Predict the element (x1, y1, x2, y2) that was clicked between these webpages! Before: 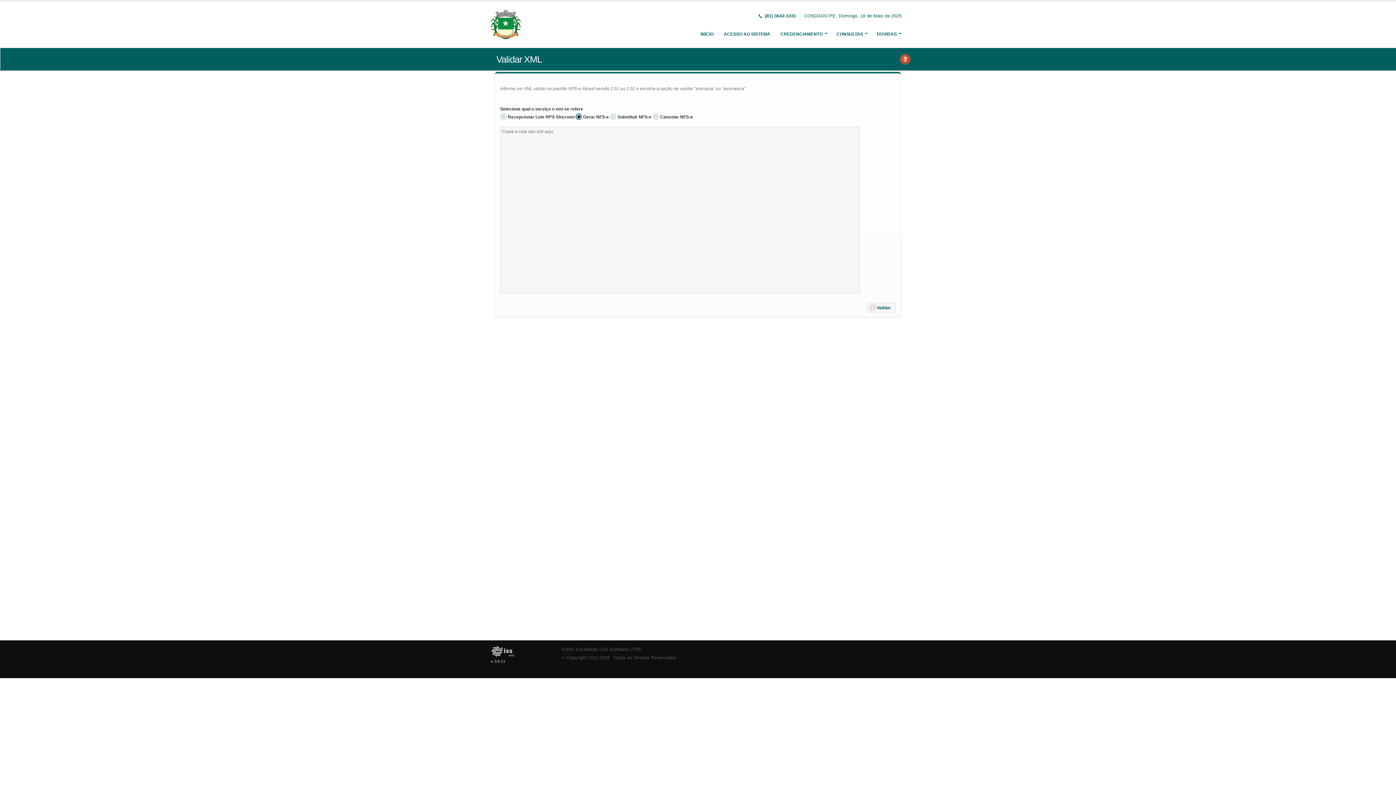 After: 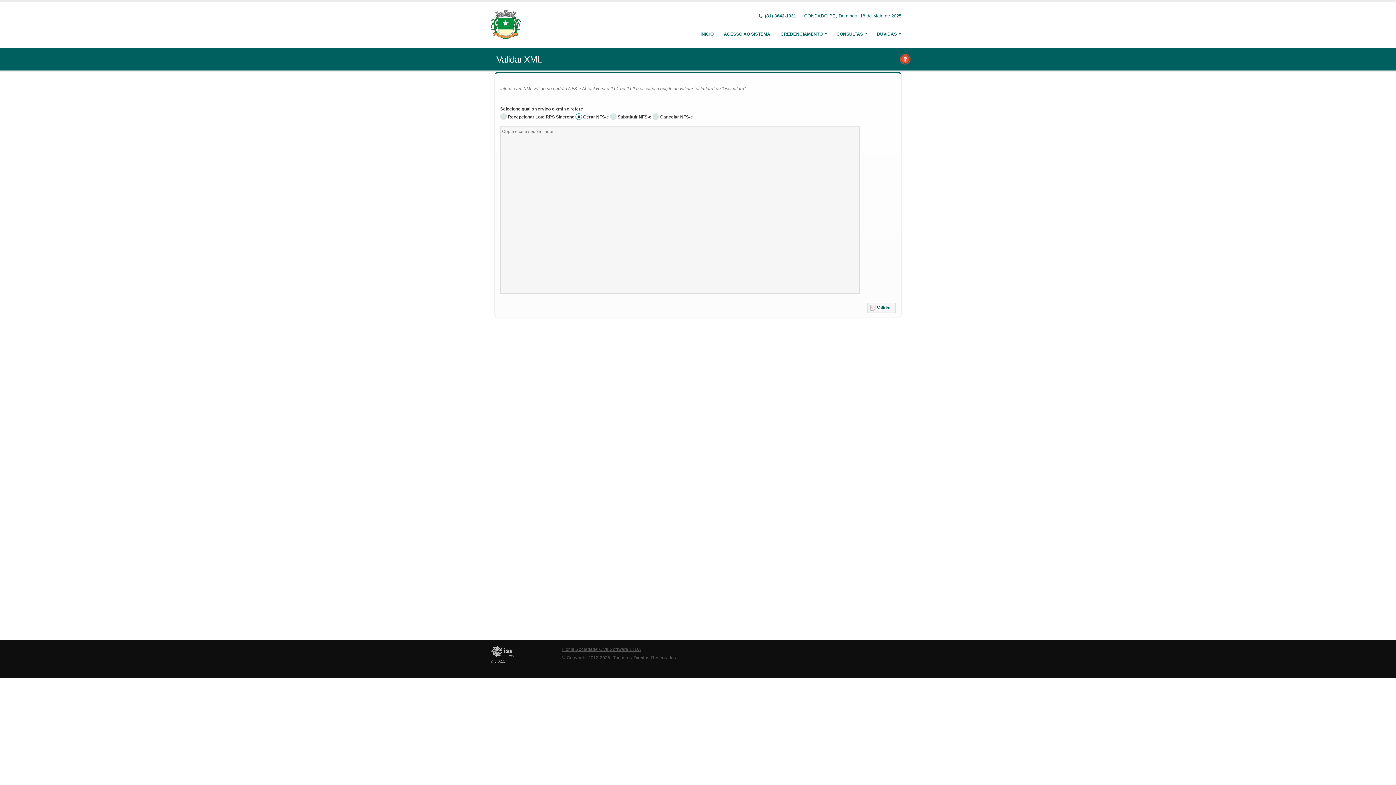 Action: label: Fiorilli Sociedade Civil Software LTDA bbox: (561, 647, 641, 652)